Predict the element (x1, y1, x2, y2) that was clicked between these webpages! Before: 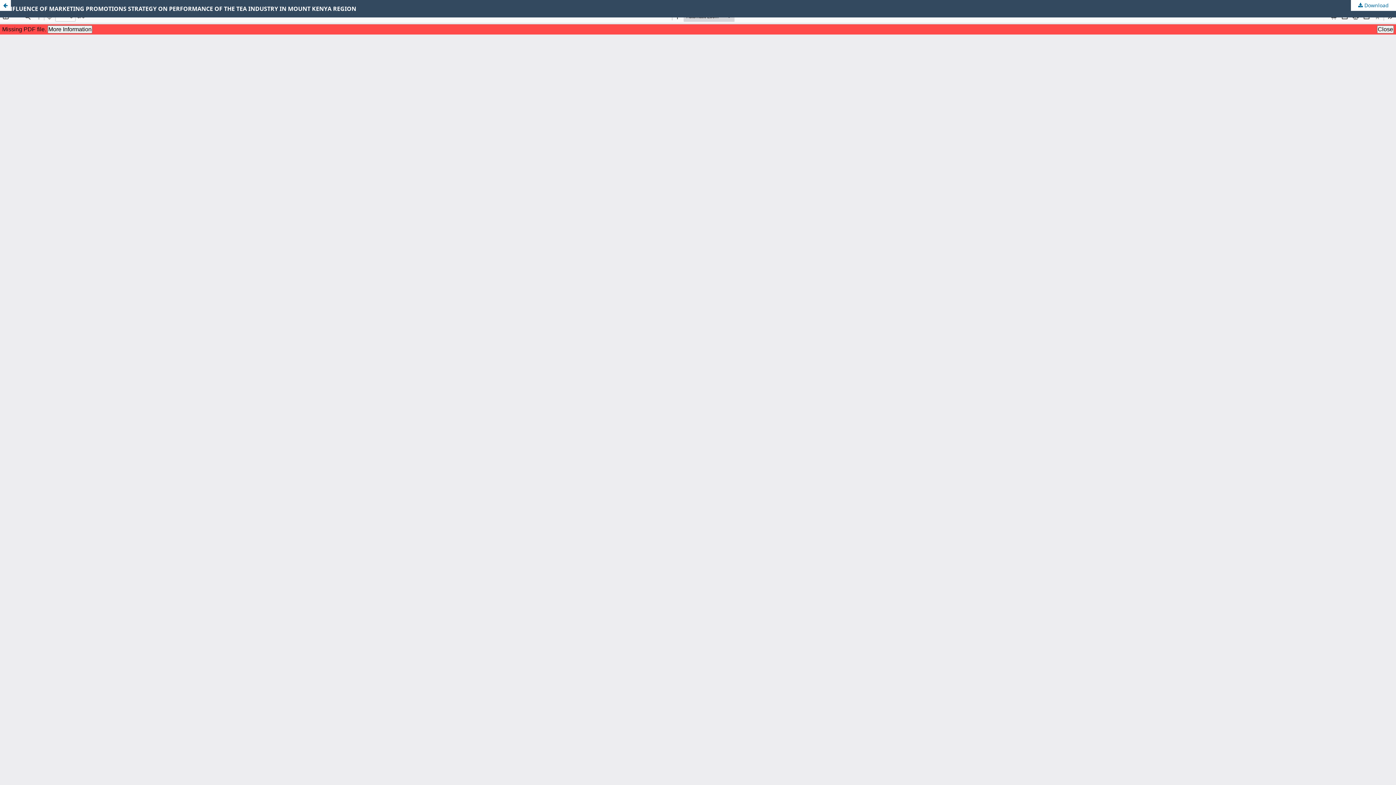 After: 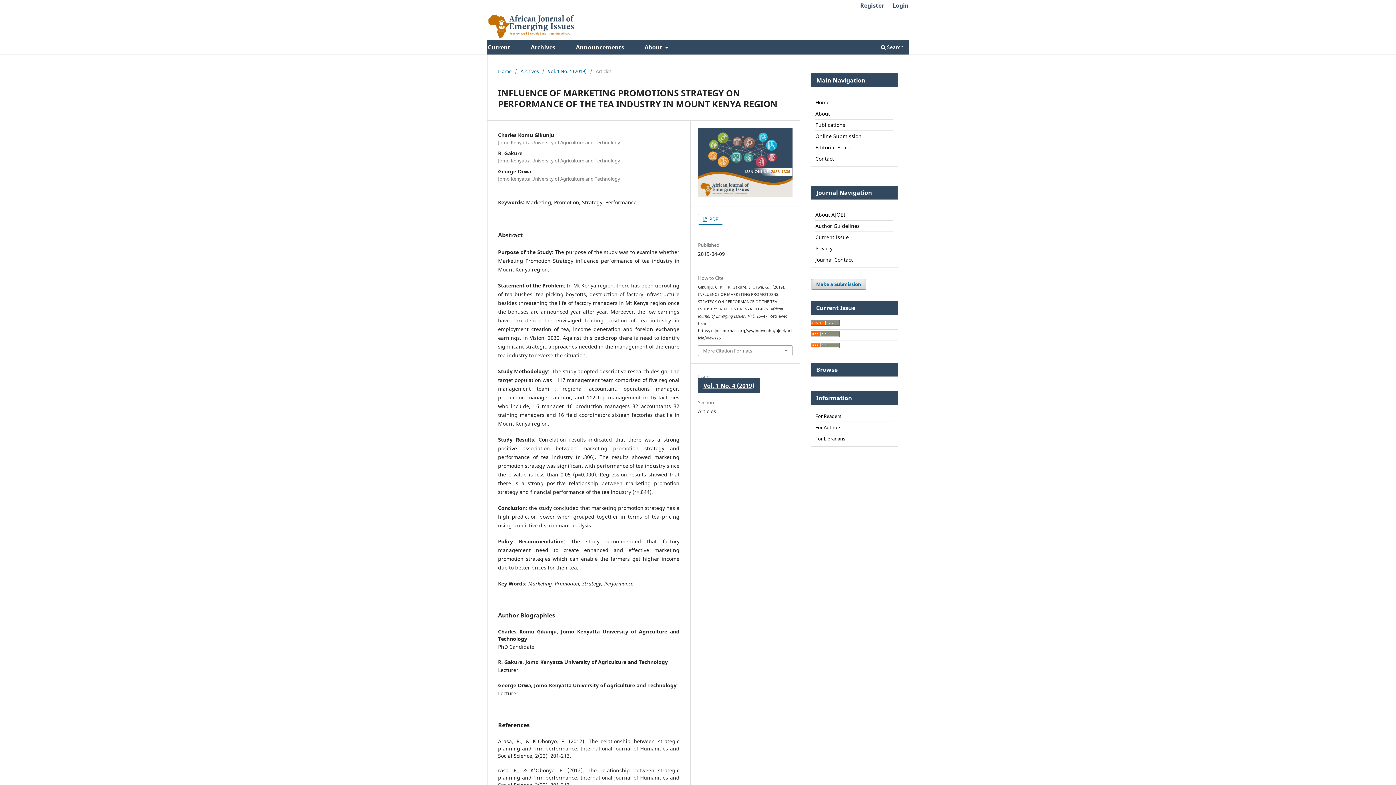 Action: label: INFLUENCE OF MARKETING PROMOTIONS STRATEGY ON PERFORMANCE OF THE TEA INDUSTRY IN MOUNT KENYA REGION bbox: (0, 0, 1396, 17)